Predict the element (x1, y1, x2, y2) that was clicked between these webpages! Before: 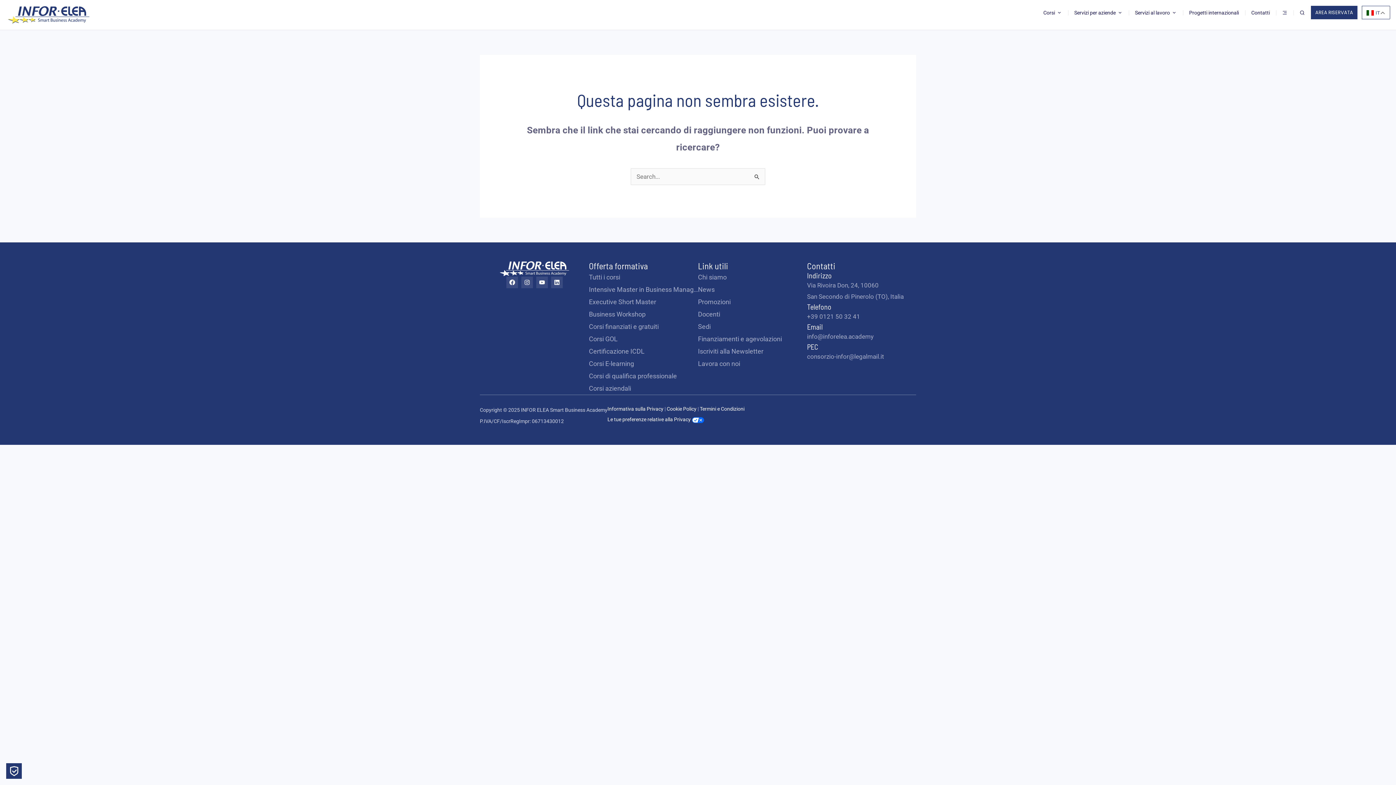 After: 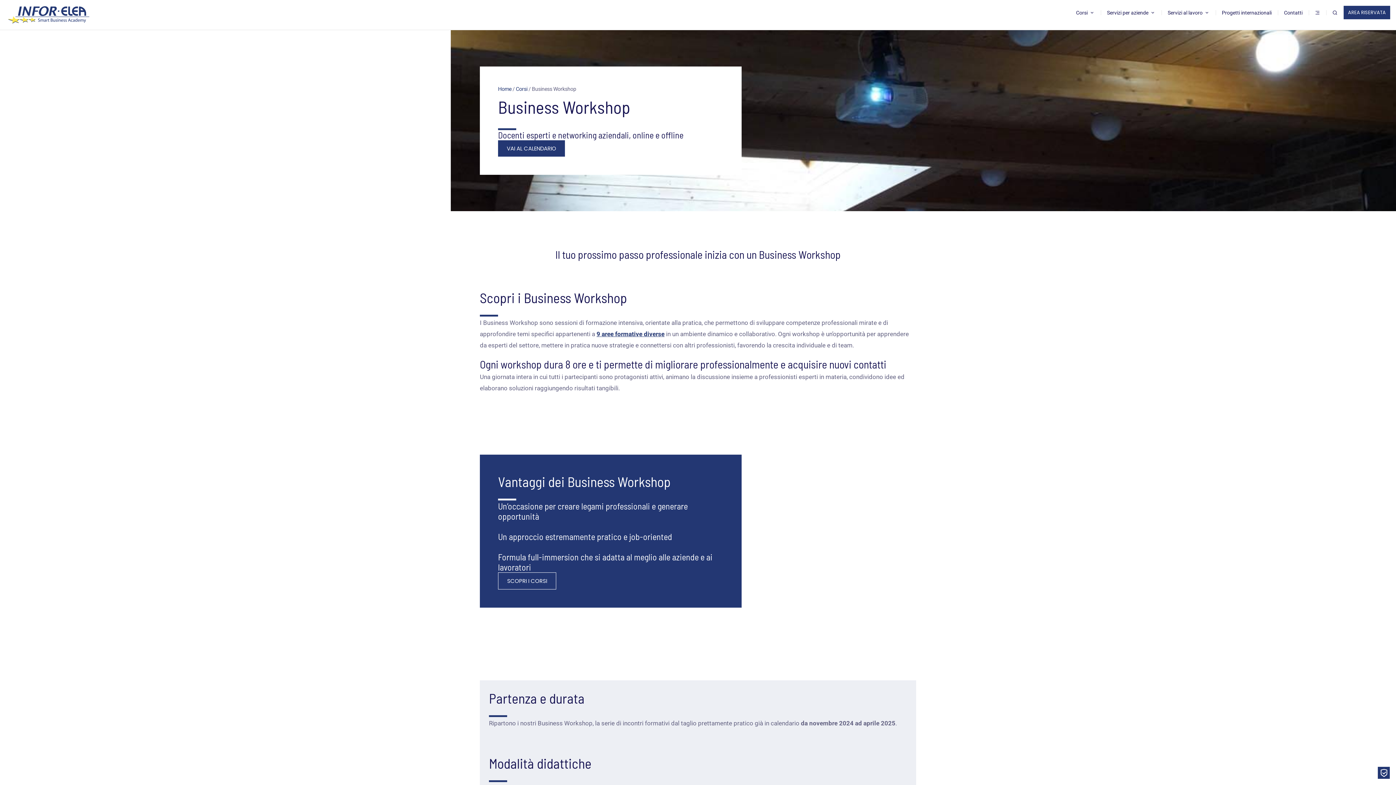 Action: label: Business Workshop bbox: (589, 308, 645, 320)